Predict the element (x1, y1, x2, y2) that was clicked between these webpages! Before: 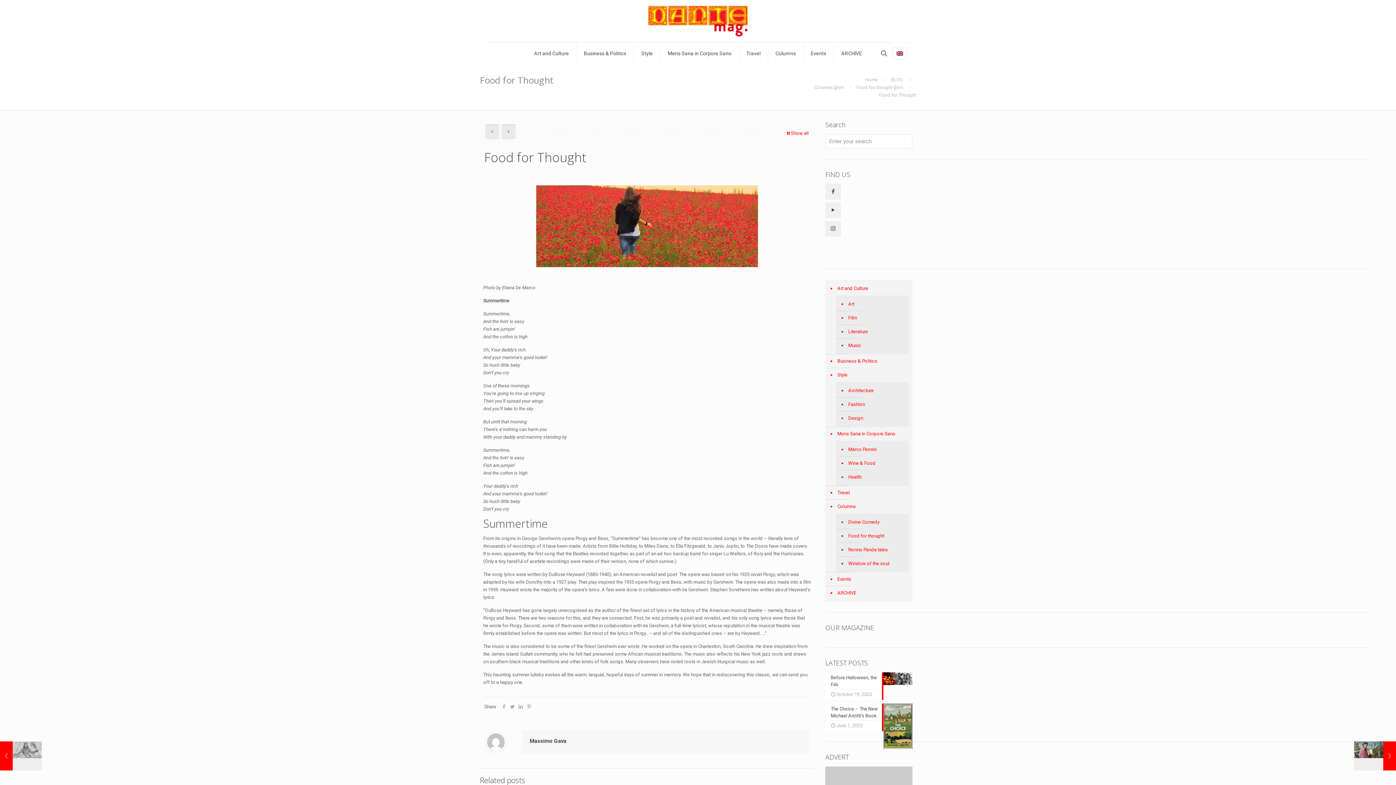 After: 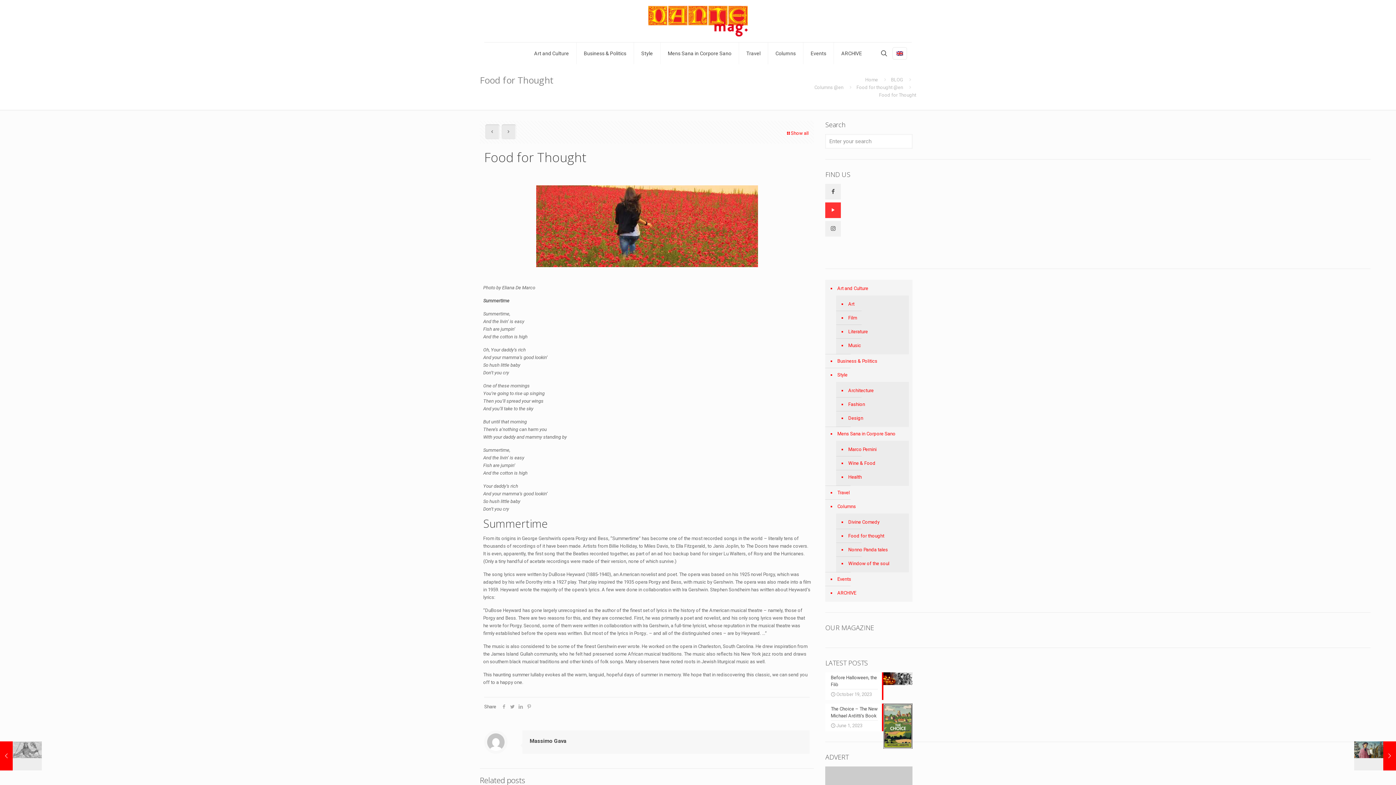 Action: bbox: (825, 202, 841, 218)